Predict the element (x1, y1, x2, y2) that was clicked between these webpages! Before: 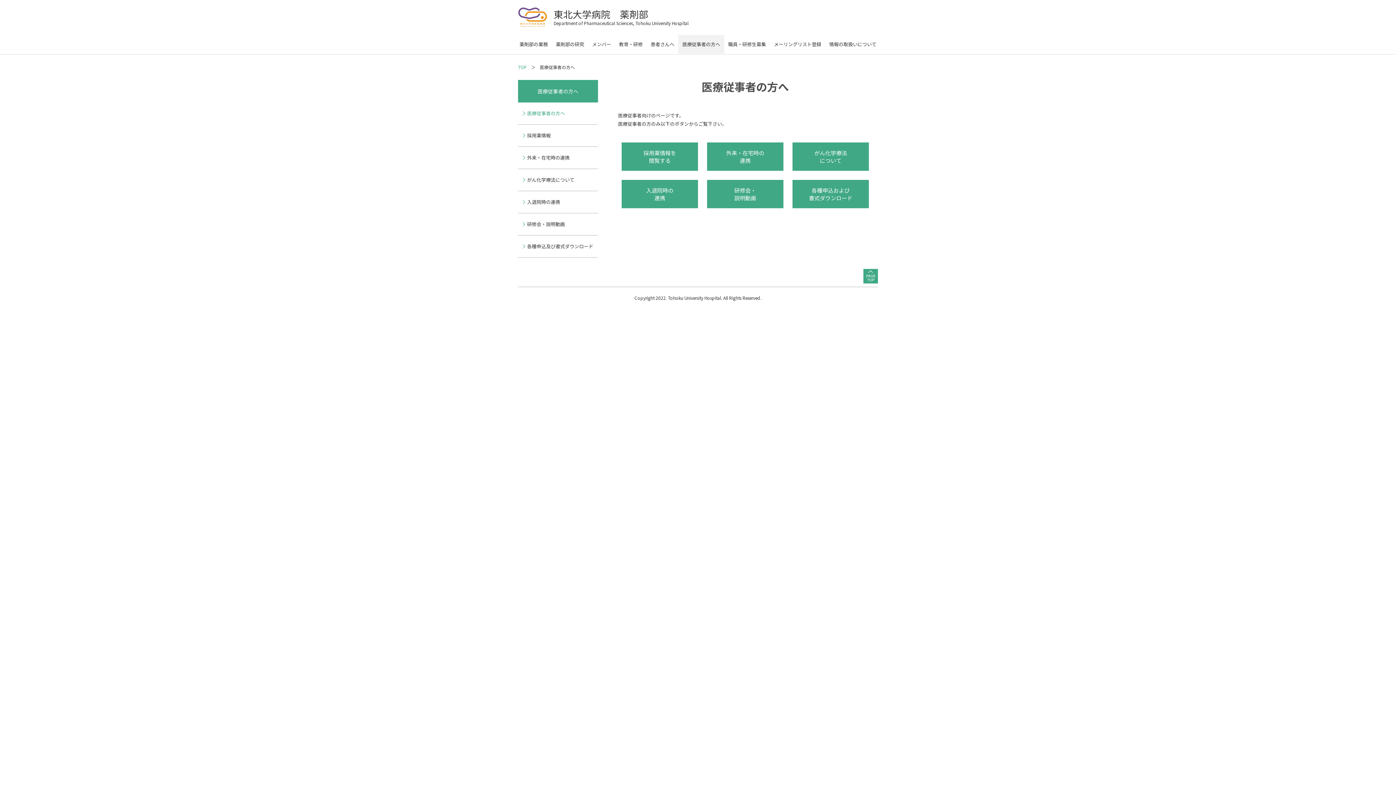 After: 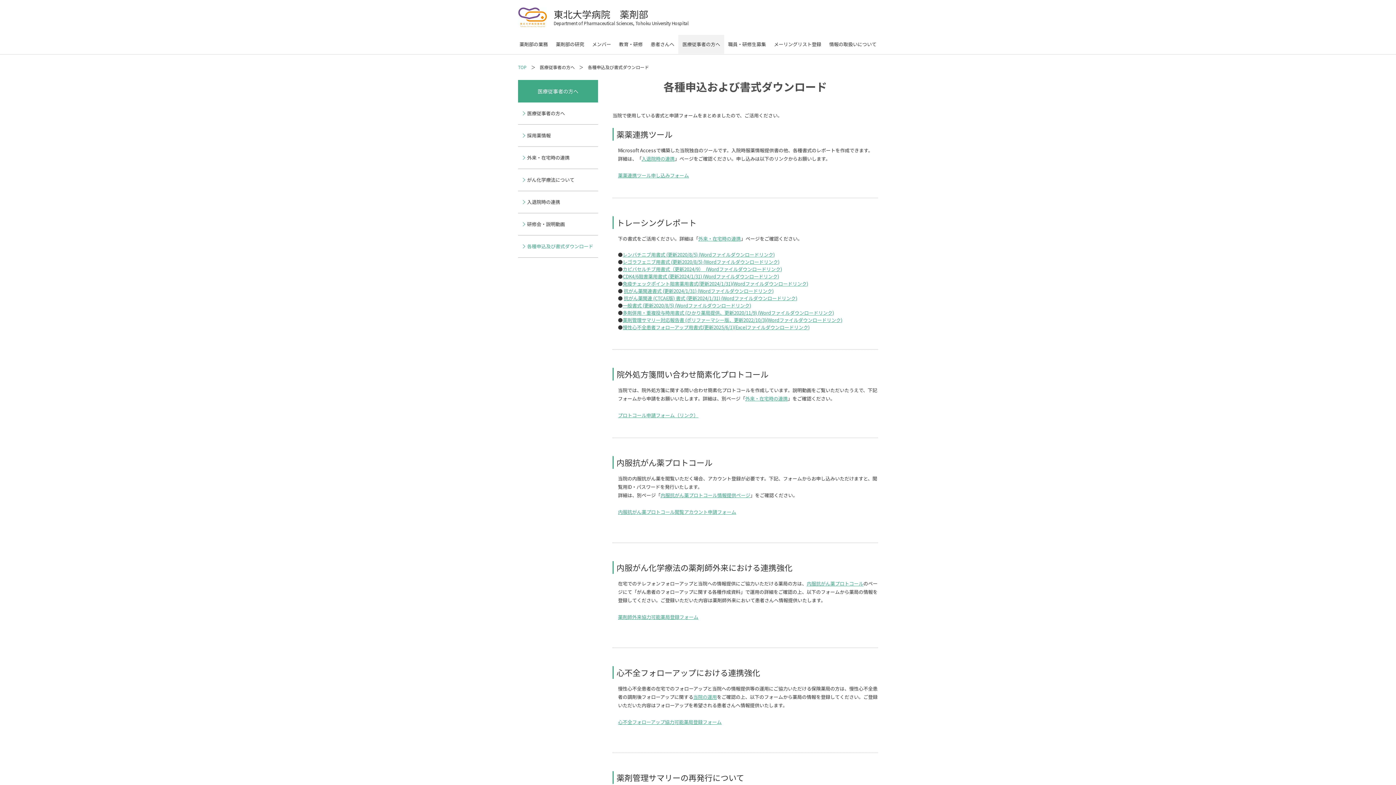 Action: bbox: (518, 235, 598, 257) label: 各種申込及び書式ダウンロード